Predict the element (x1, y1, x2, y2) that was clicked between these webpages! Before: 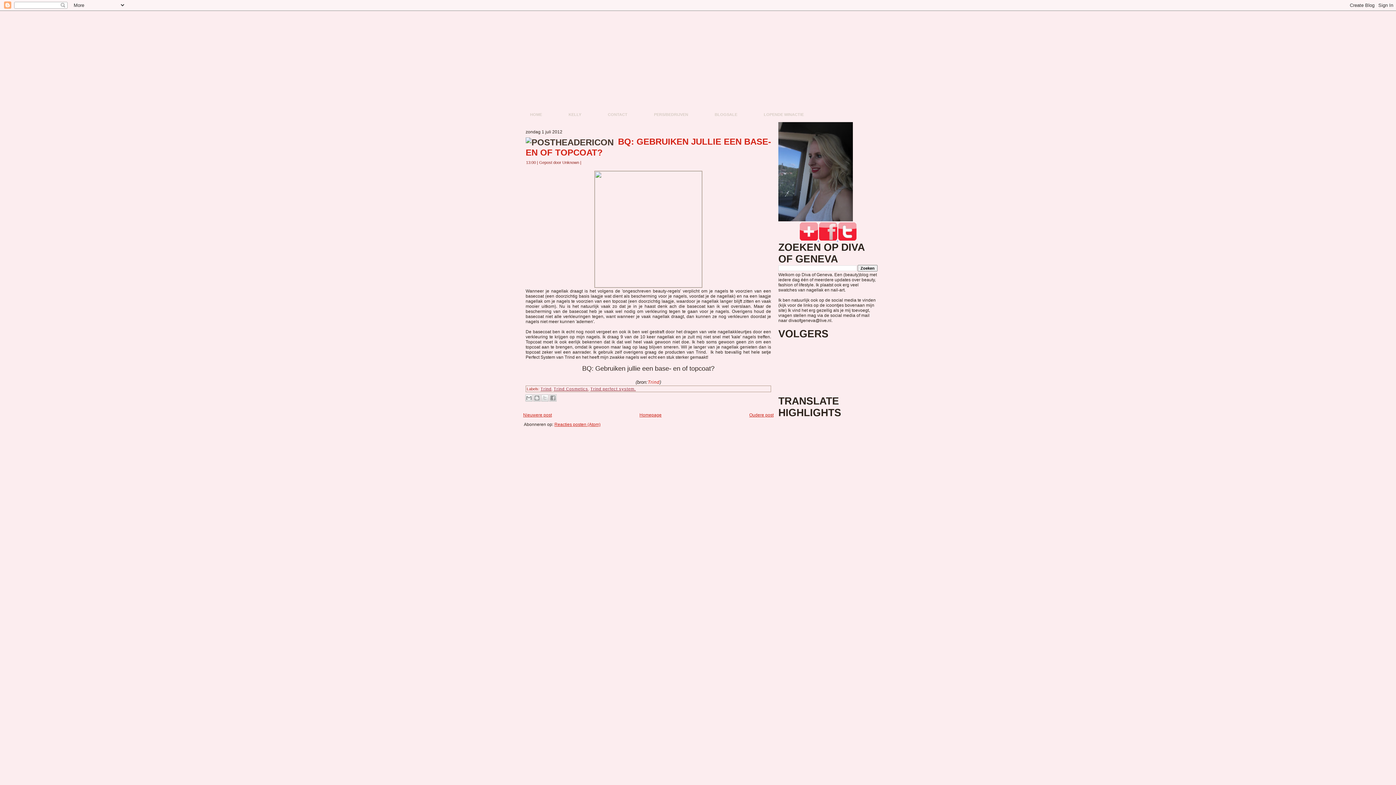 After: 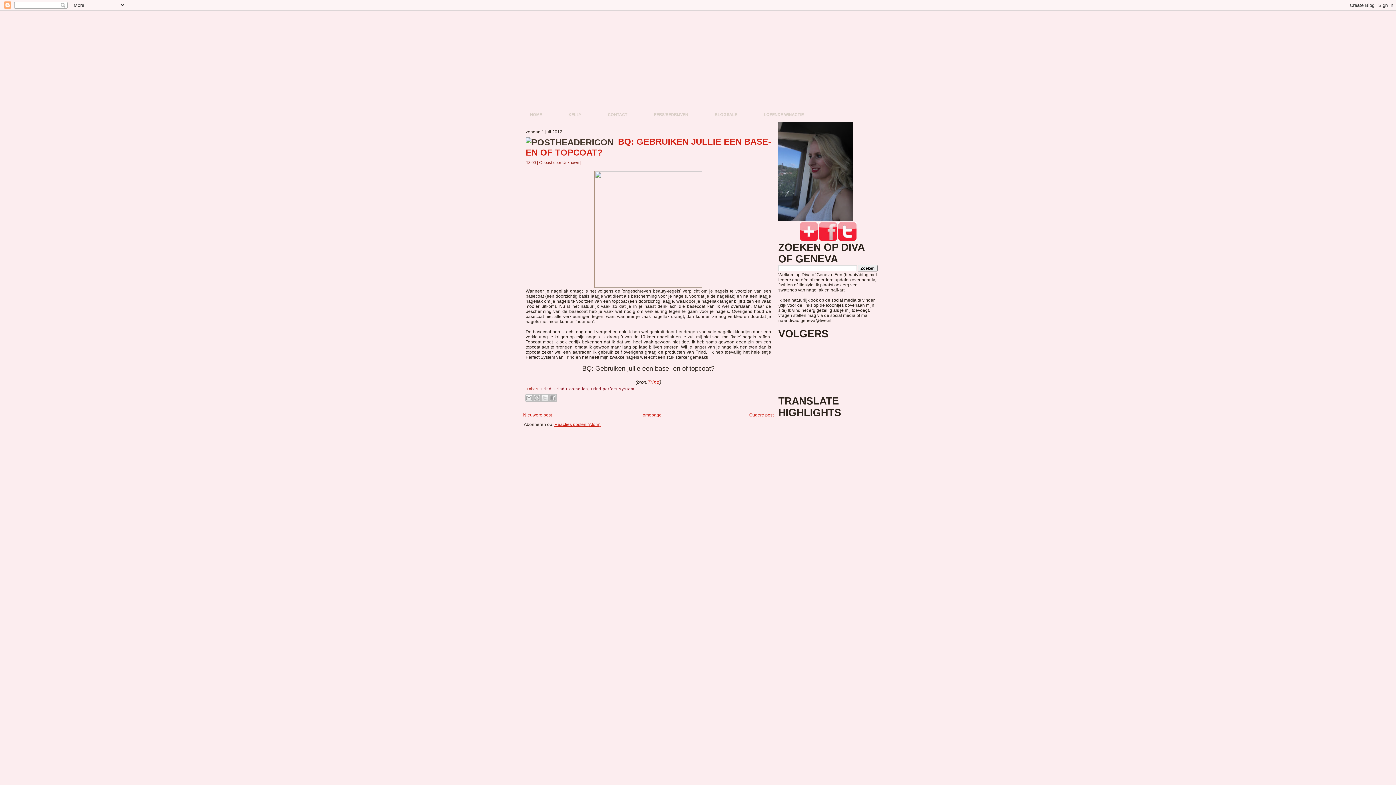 Action: label: Reacties posten (Atom) bbox: (554, 422, 600, 427)